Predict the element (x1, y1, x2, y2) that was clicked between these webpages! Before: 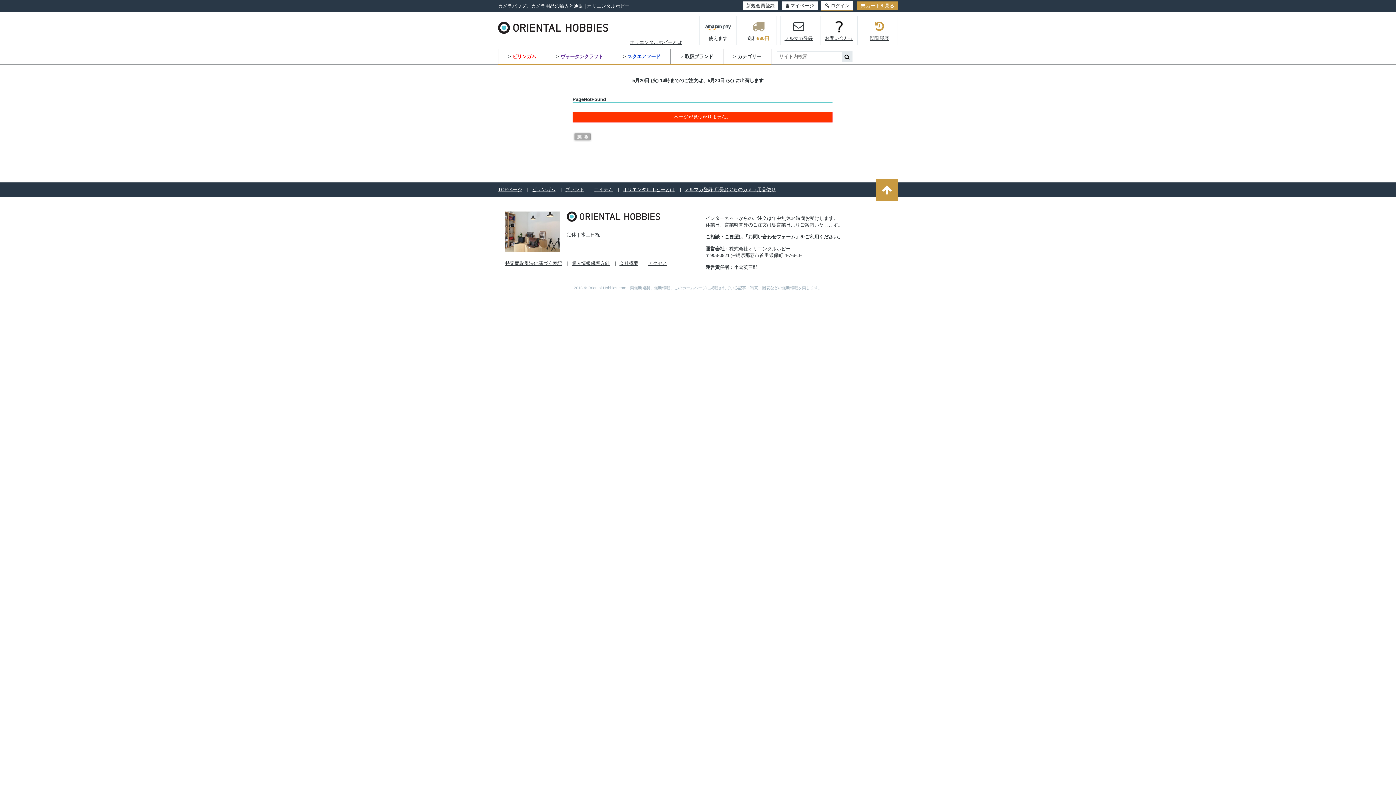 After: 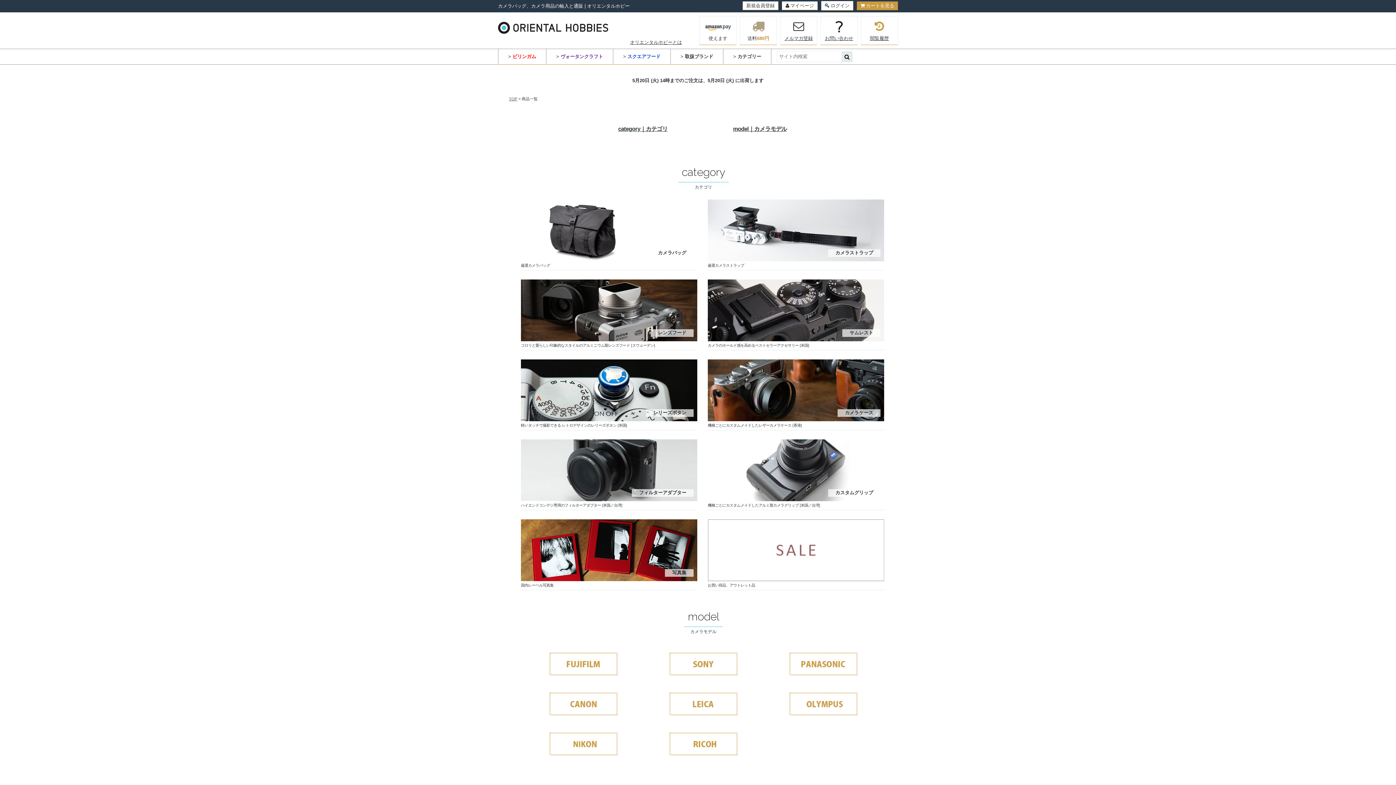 Action: bbox: (723, 49, 771, 64) label: > カテゴリー